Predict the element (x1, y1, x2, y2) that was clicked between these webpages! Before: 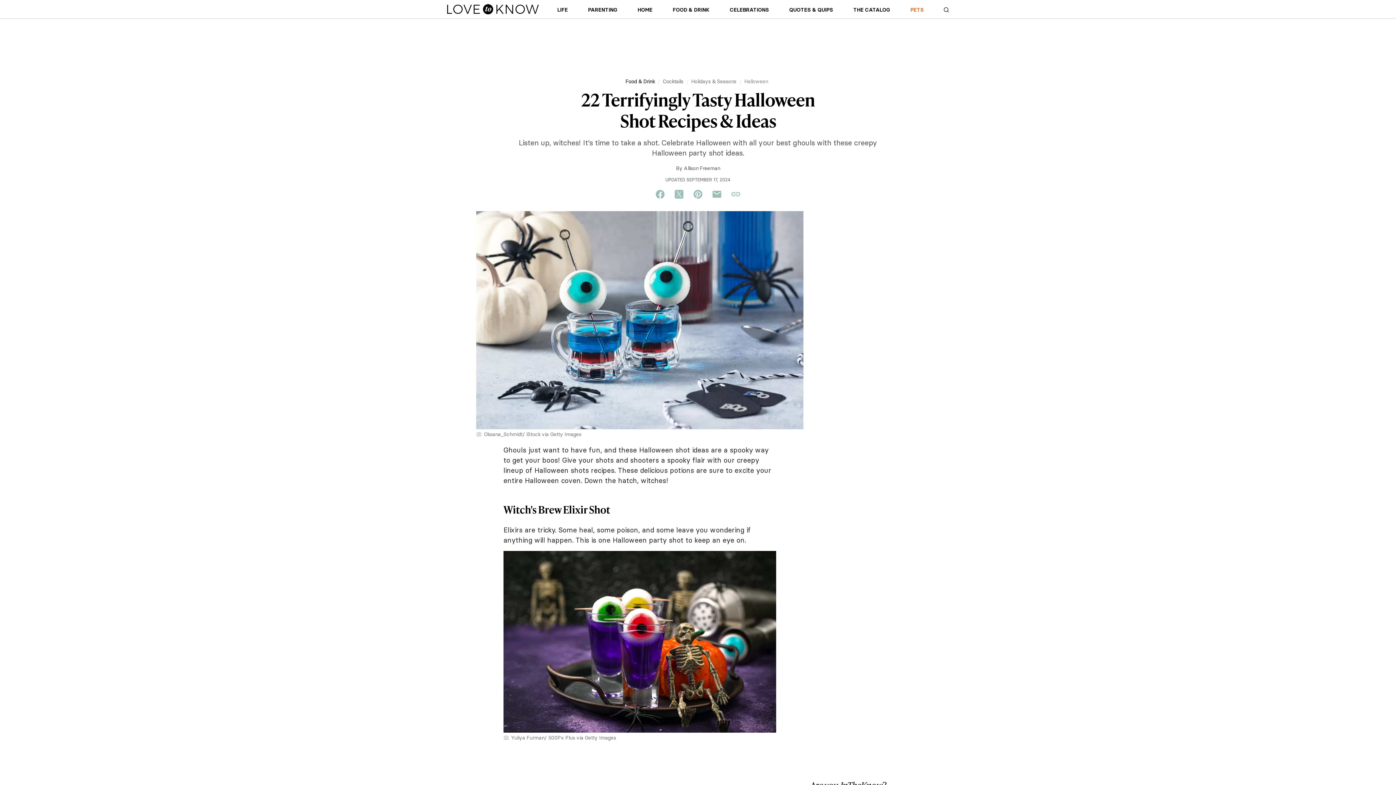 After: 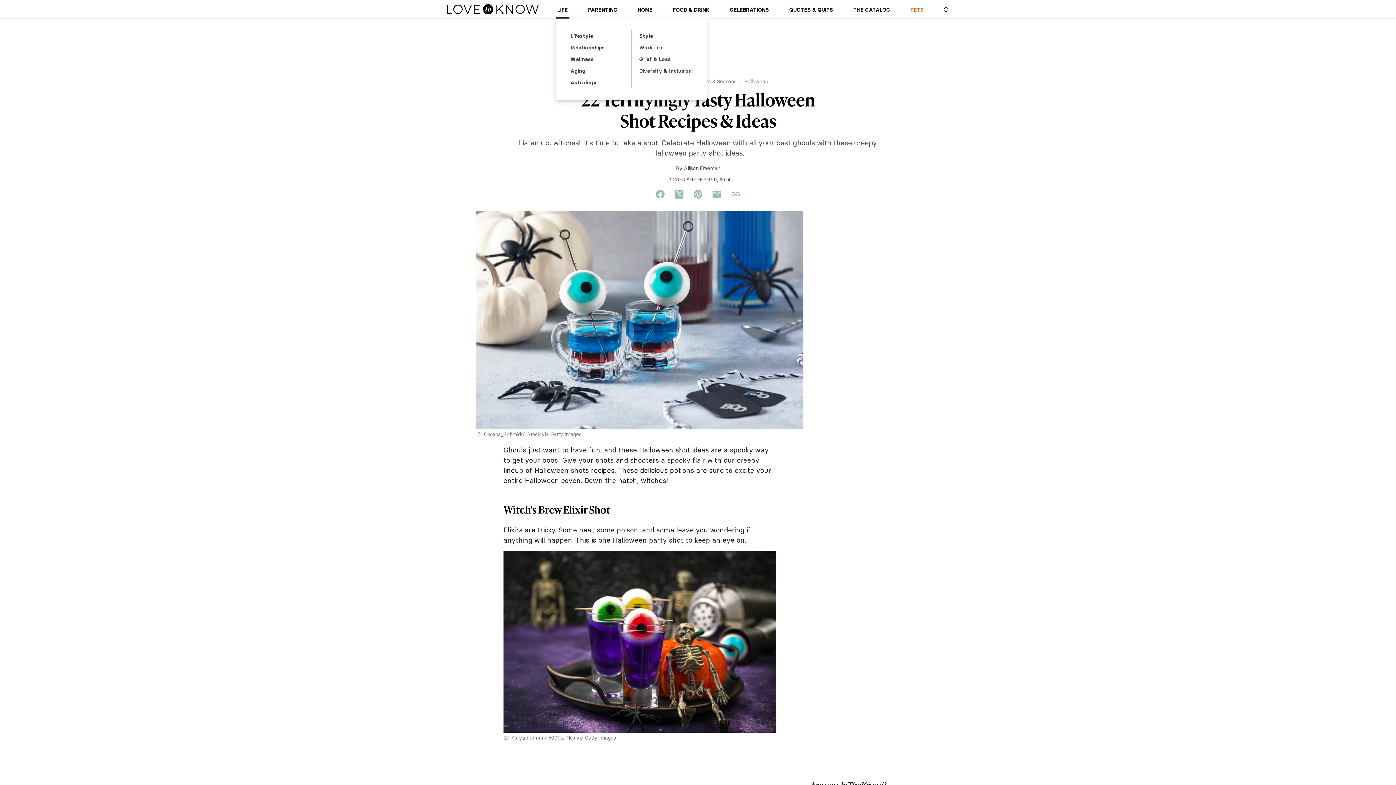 Action: label: LIFE bbox: (555, 5, 569, 17)